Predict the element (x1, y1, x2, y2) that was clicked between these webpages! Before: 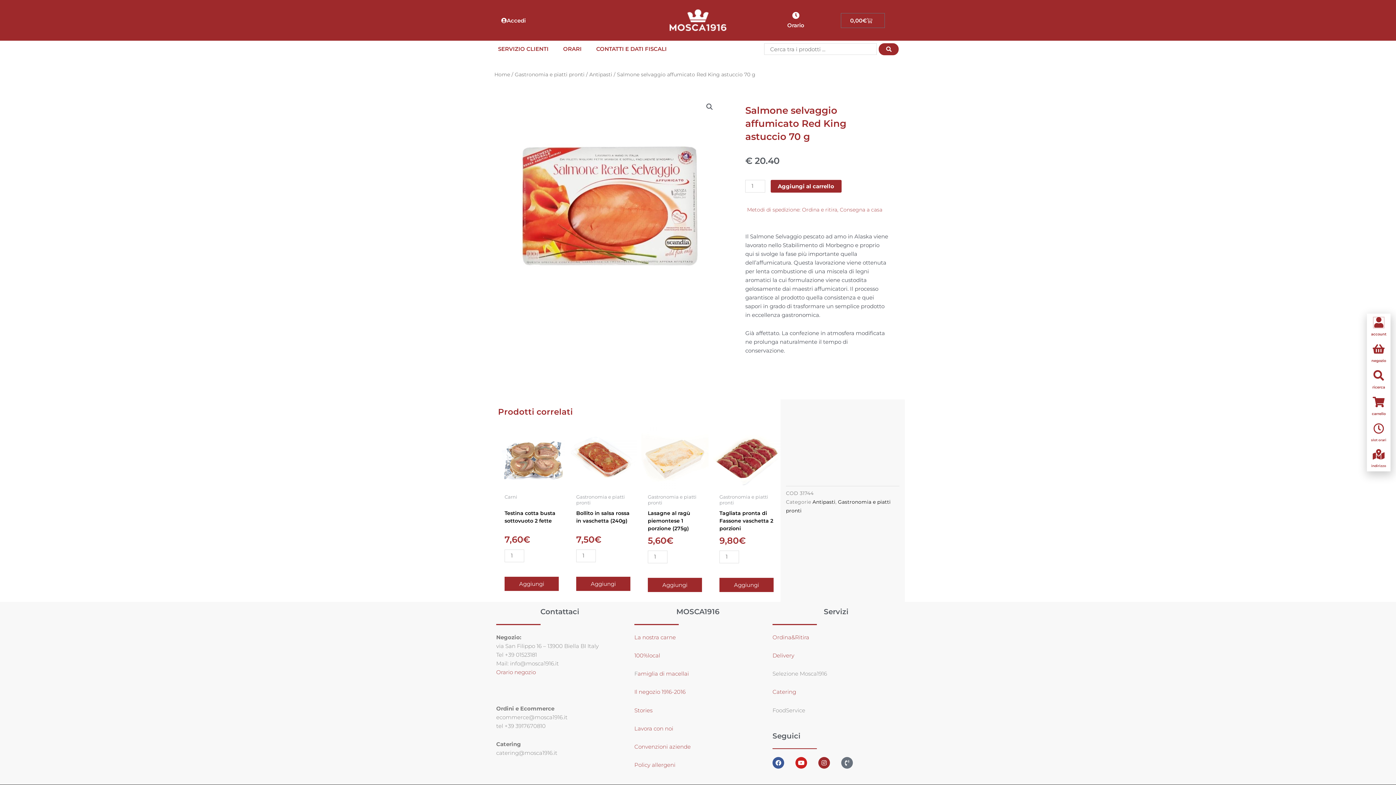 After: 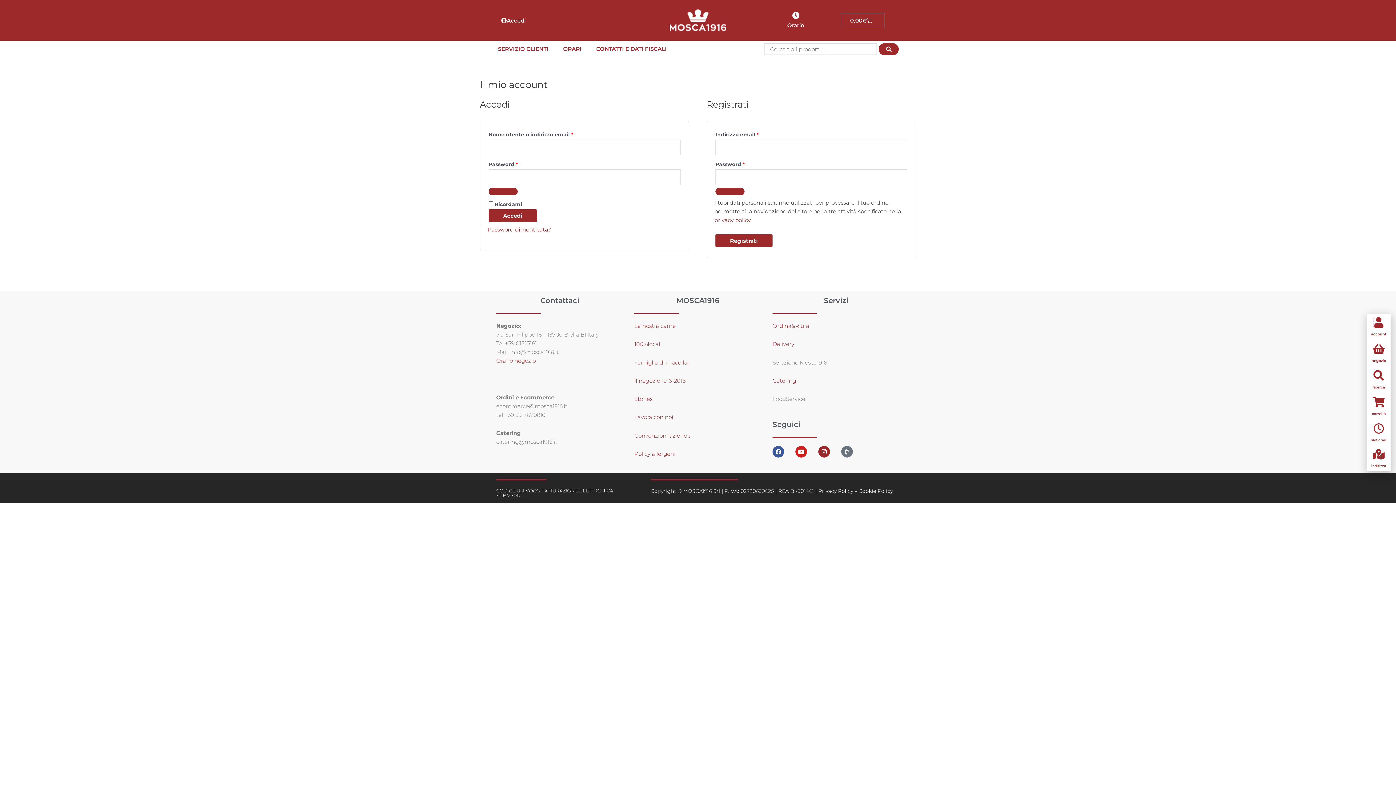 Action: bbox: (1373, 317, 1384, 328) label: account